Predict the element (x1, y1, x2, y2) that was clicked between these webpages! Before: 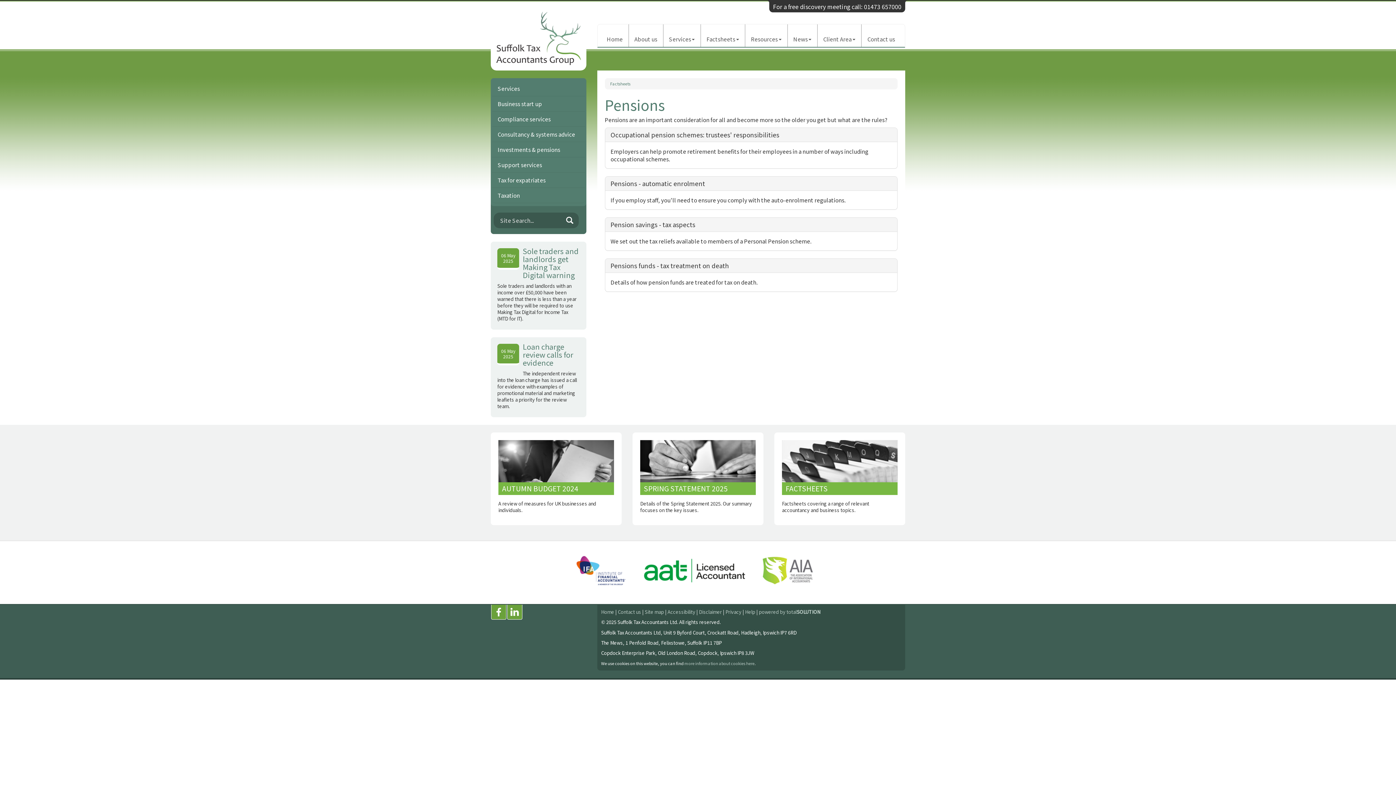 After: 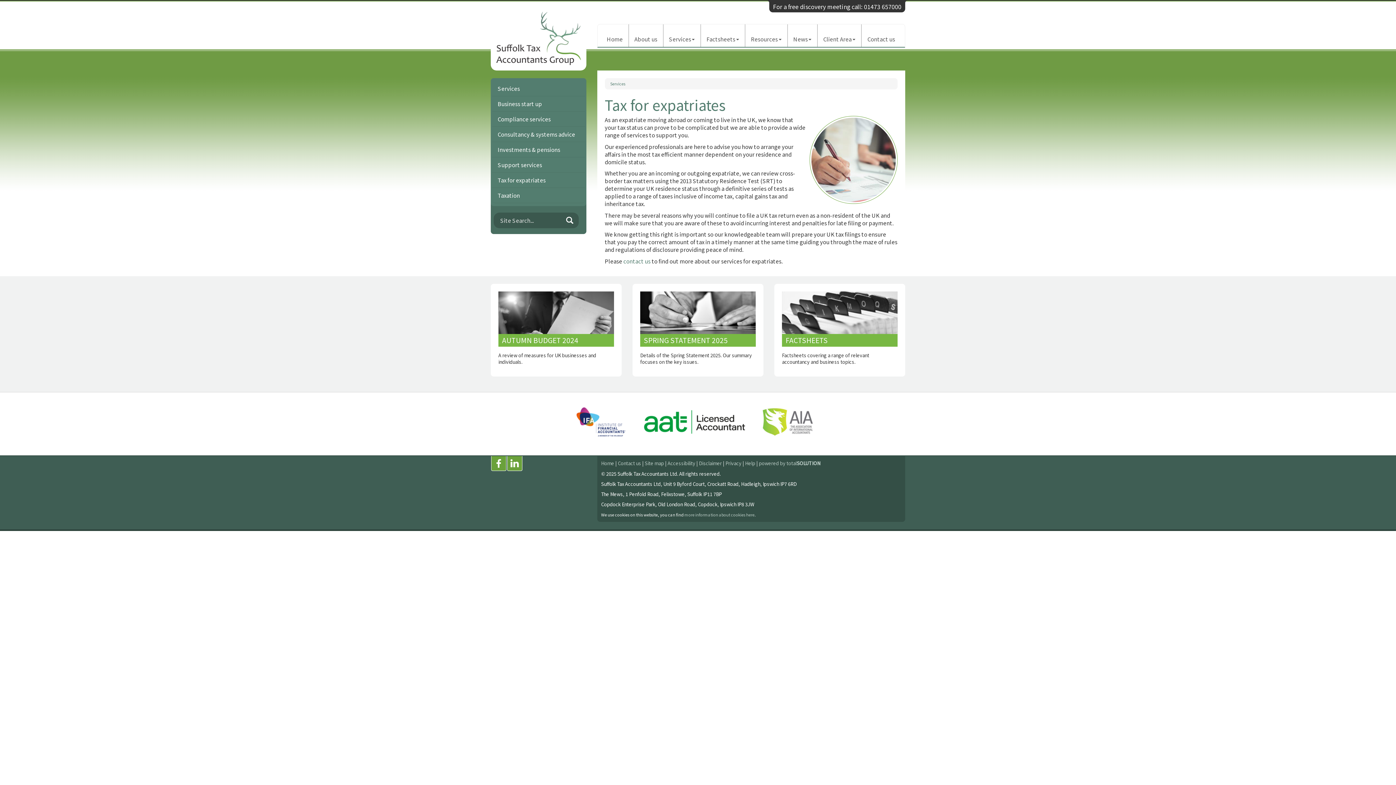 Action: label: Tax for expatriates bbox: (492, 172, 584, 187)